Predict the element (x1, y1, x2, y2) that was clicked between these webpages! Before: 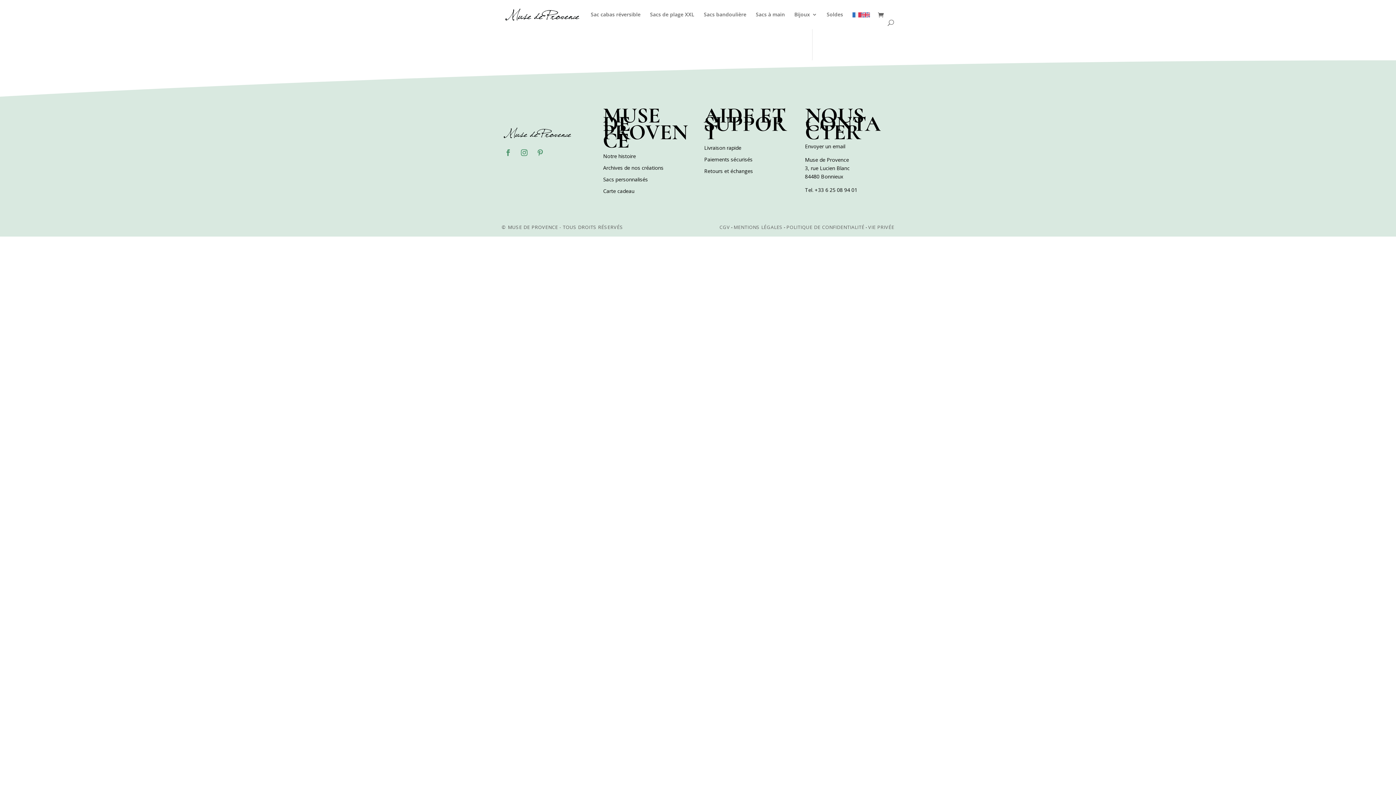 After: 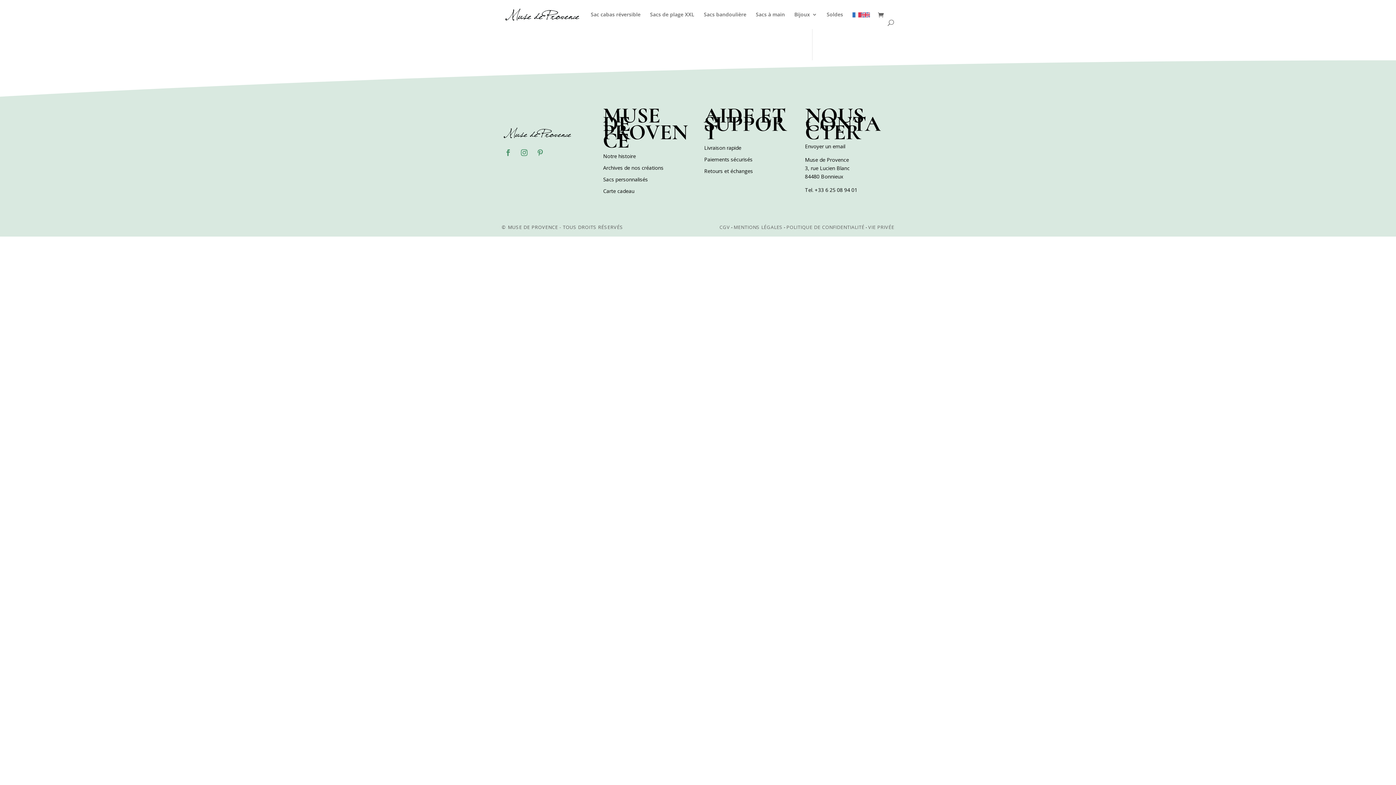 Action: bbox: (852, 12, 861, 17)